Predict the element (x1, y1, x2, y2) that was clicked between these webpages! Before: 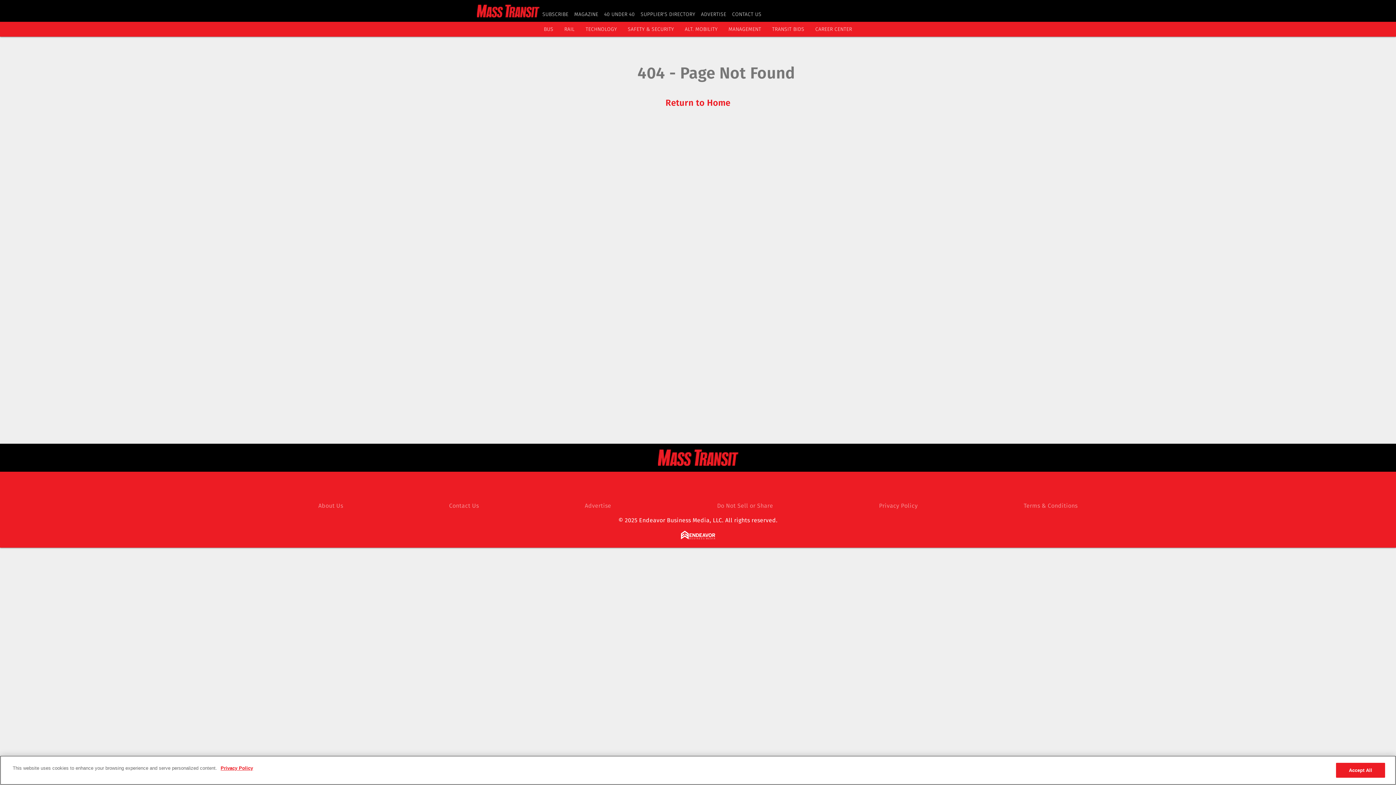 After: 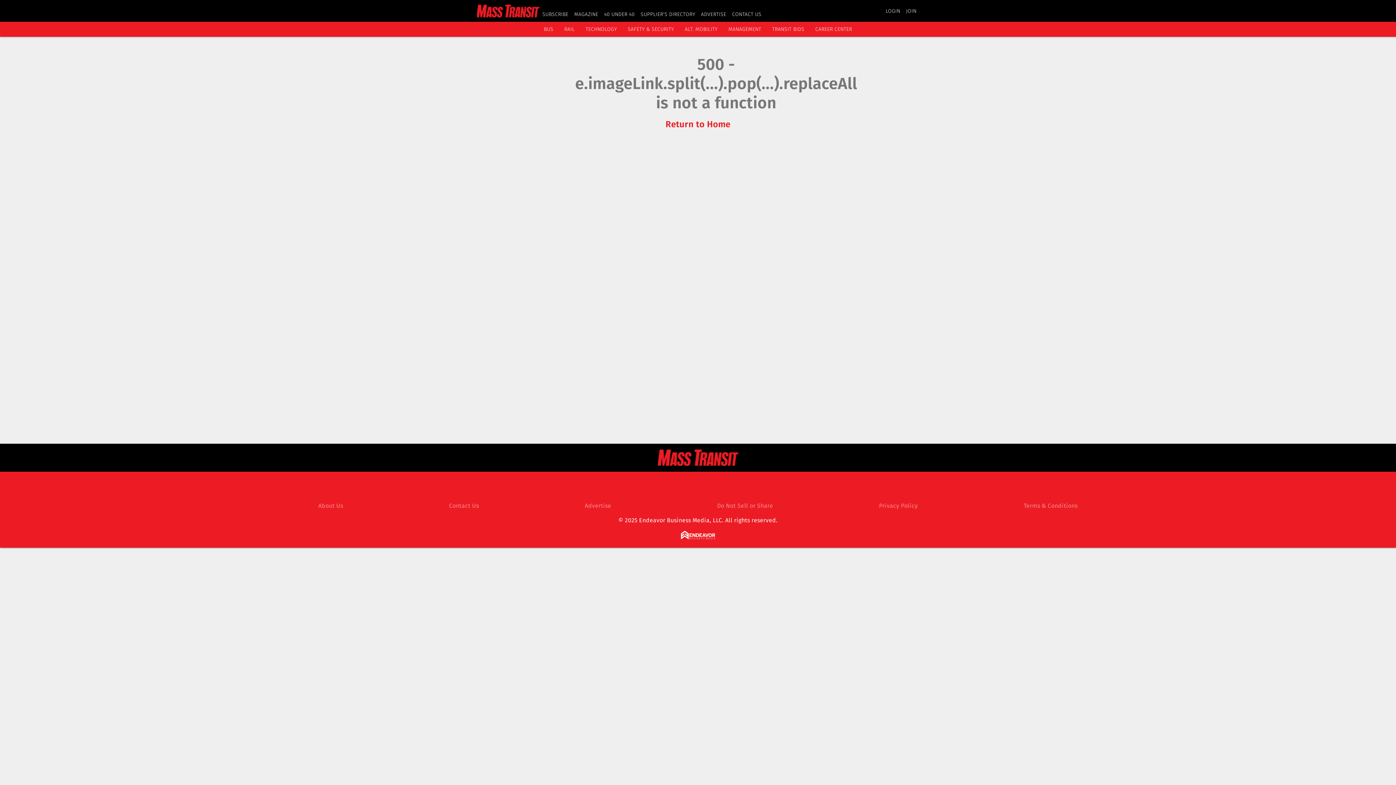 Action: bbox: (665, 97, 730, 108) label: Return to Home